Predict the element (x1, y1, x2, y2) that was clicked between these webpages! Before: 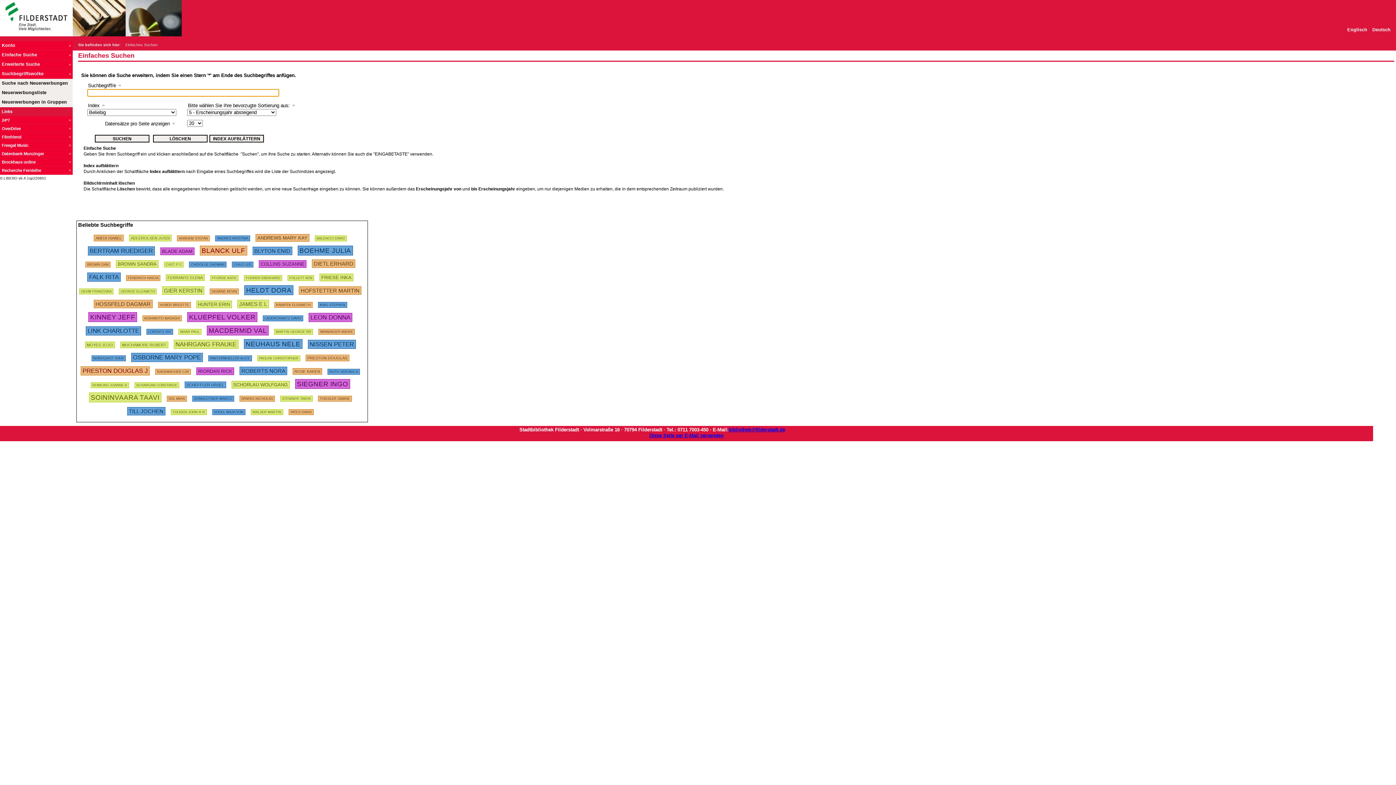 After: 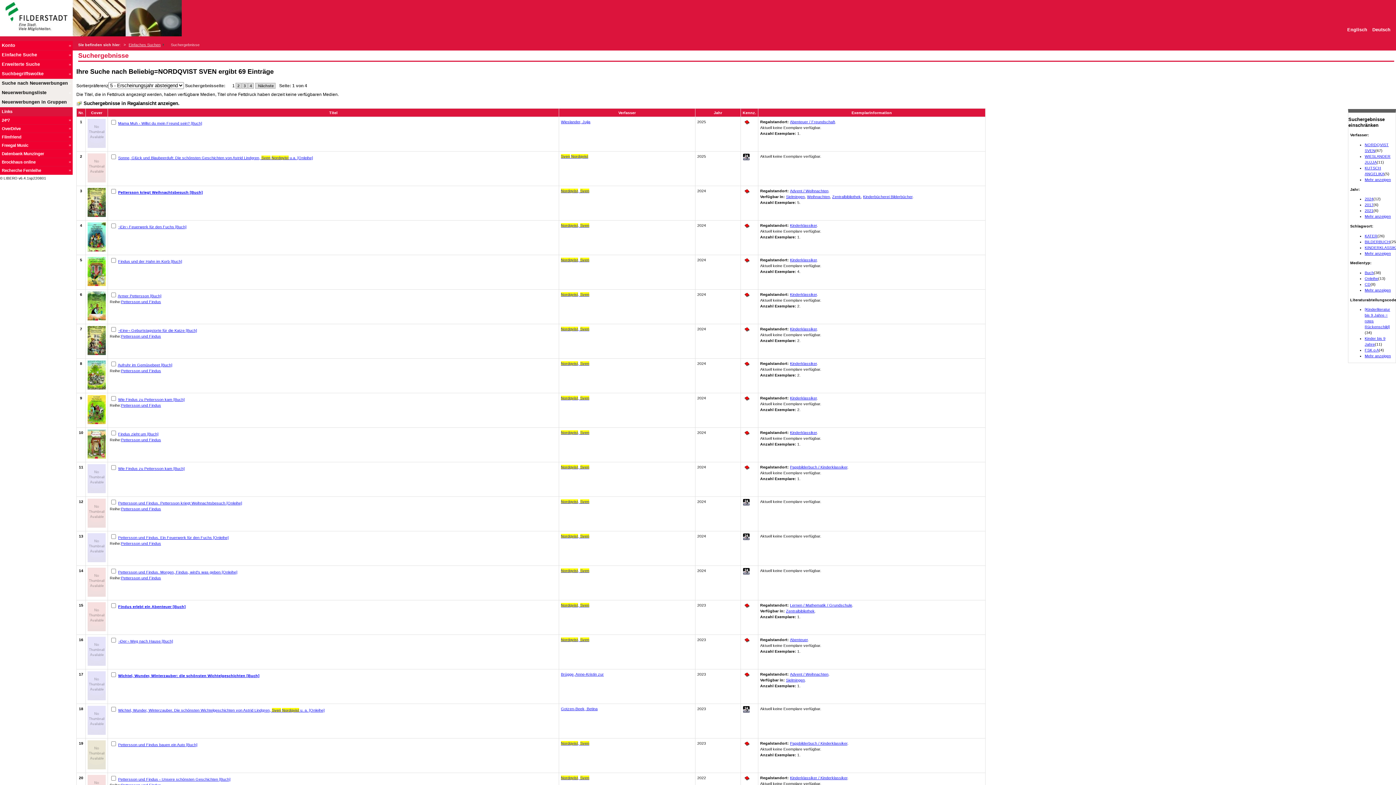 Action: bbox: (91, 353, 125, 361) label: NORDQVIST SVEN